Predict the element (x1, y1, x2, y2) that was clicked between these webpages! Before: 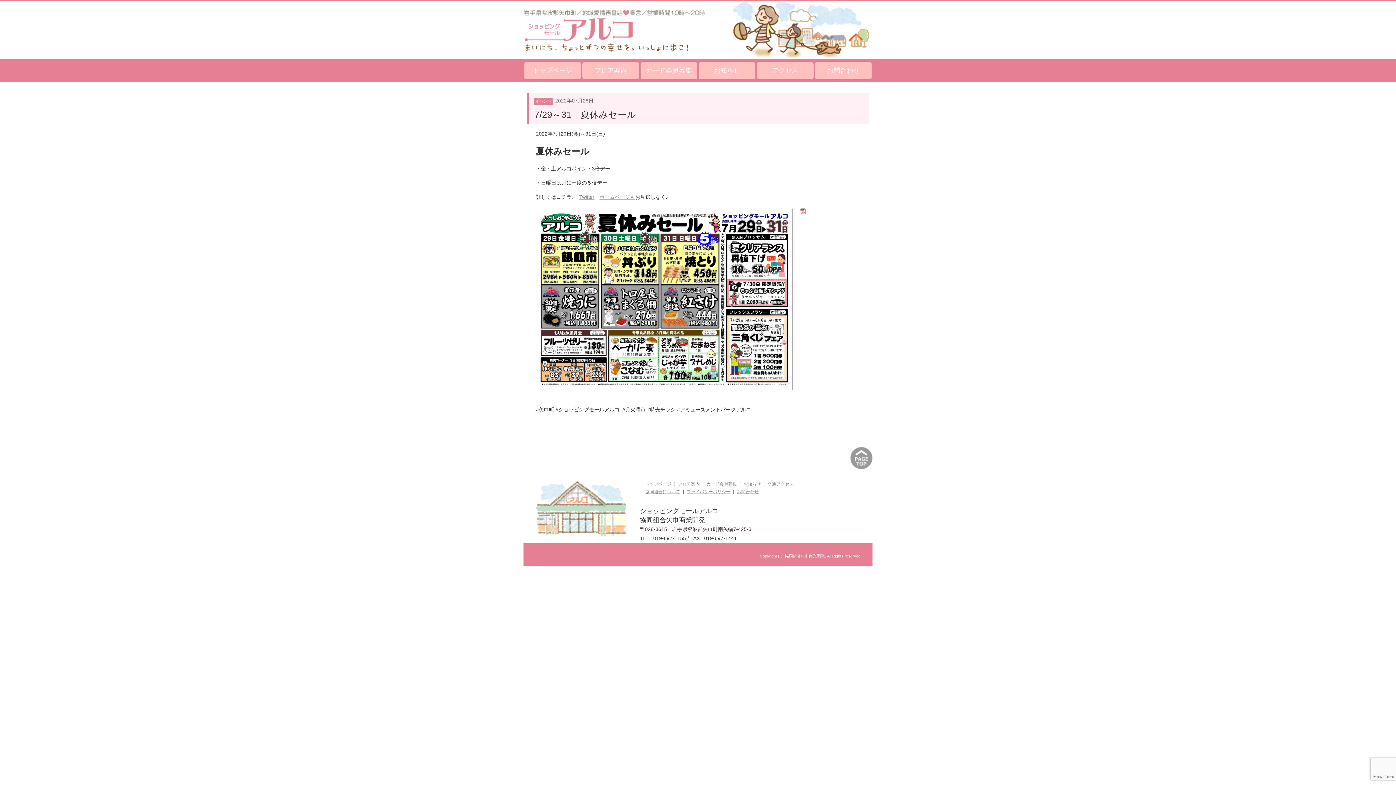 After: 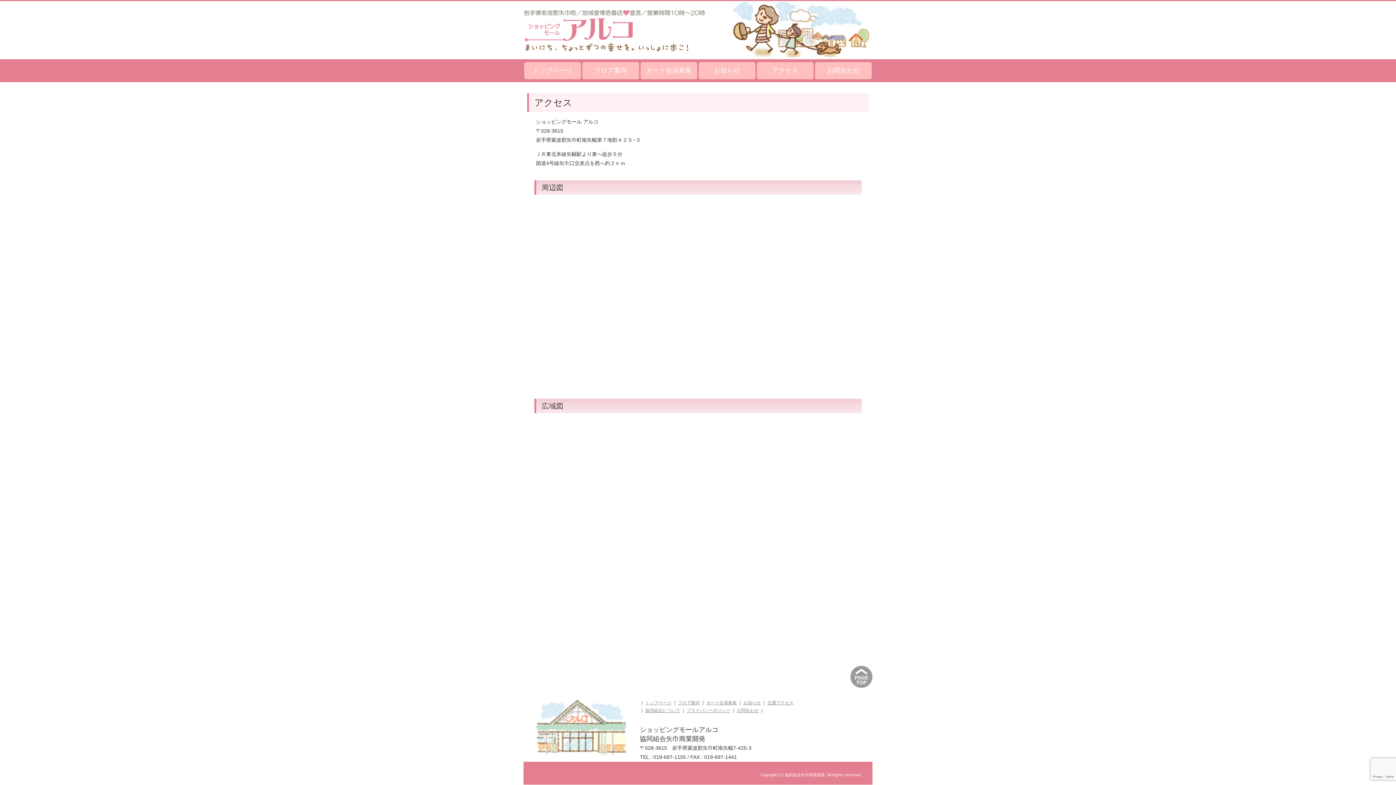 Action: label: 交通アクセス bbox: (767, 481, 793, 486)